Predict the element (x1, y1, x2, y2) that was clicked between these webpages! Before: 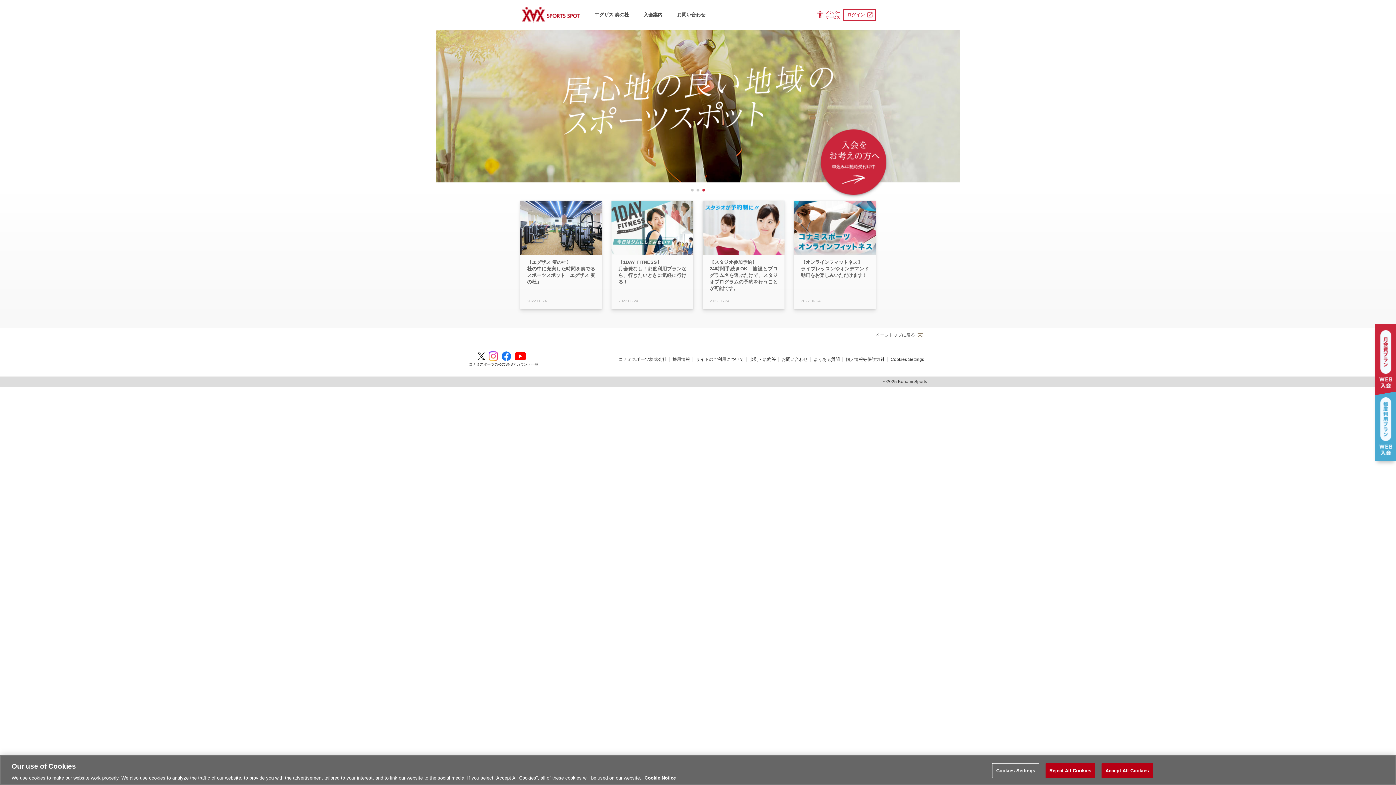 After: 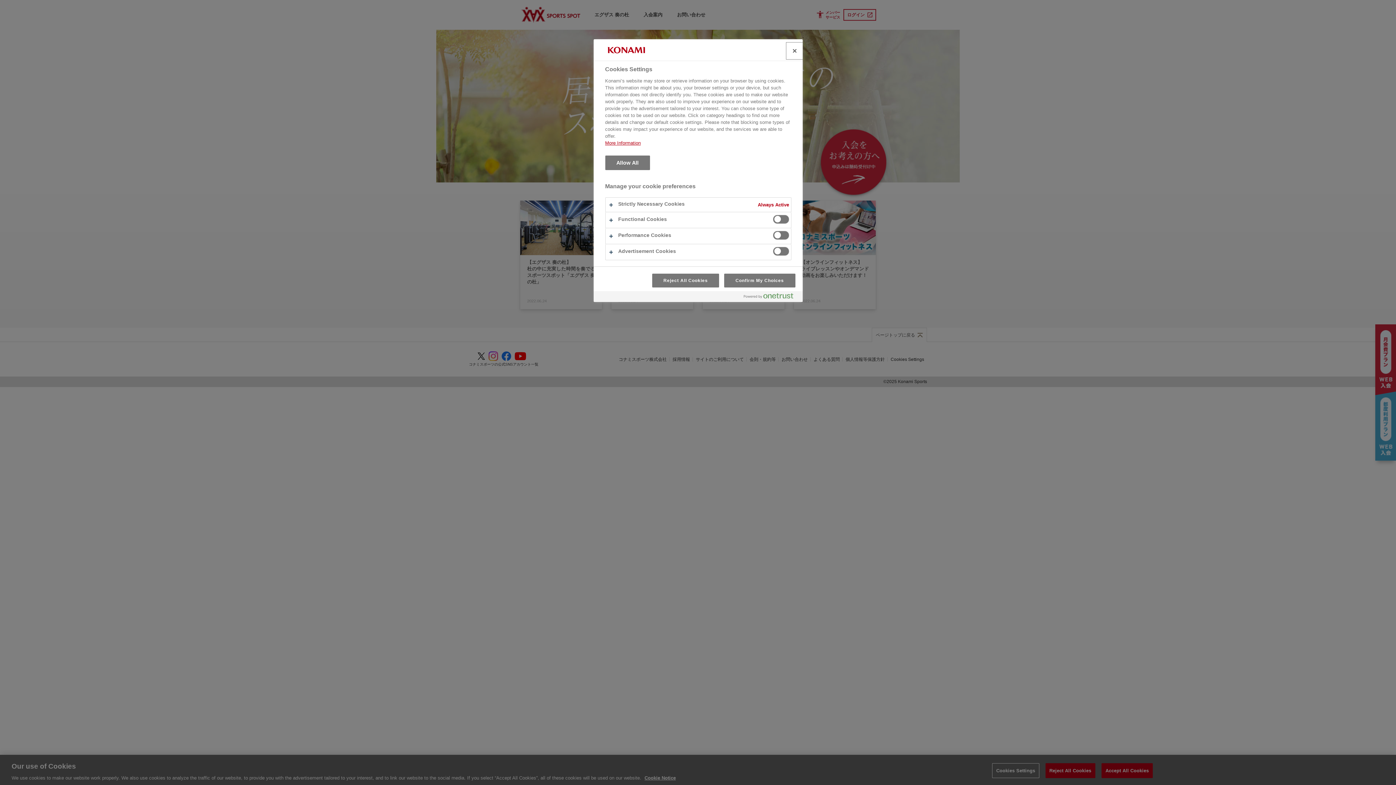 Action: bbox: (992, 763, 1039, 778) label: Cookies Settings